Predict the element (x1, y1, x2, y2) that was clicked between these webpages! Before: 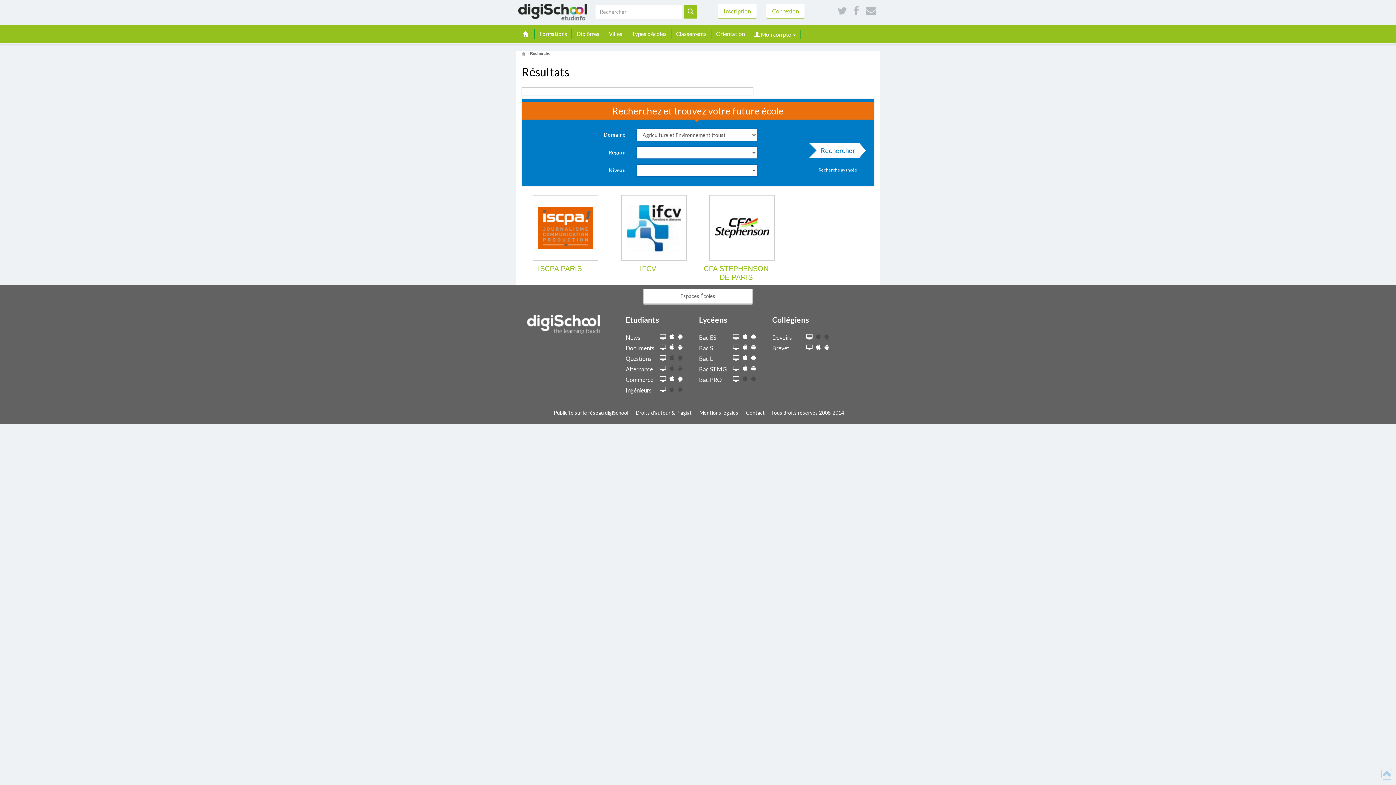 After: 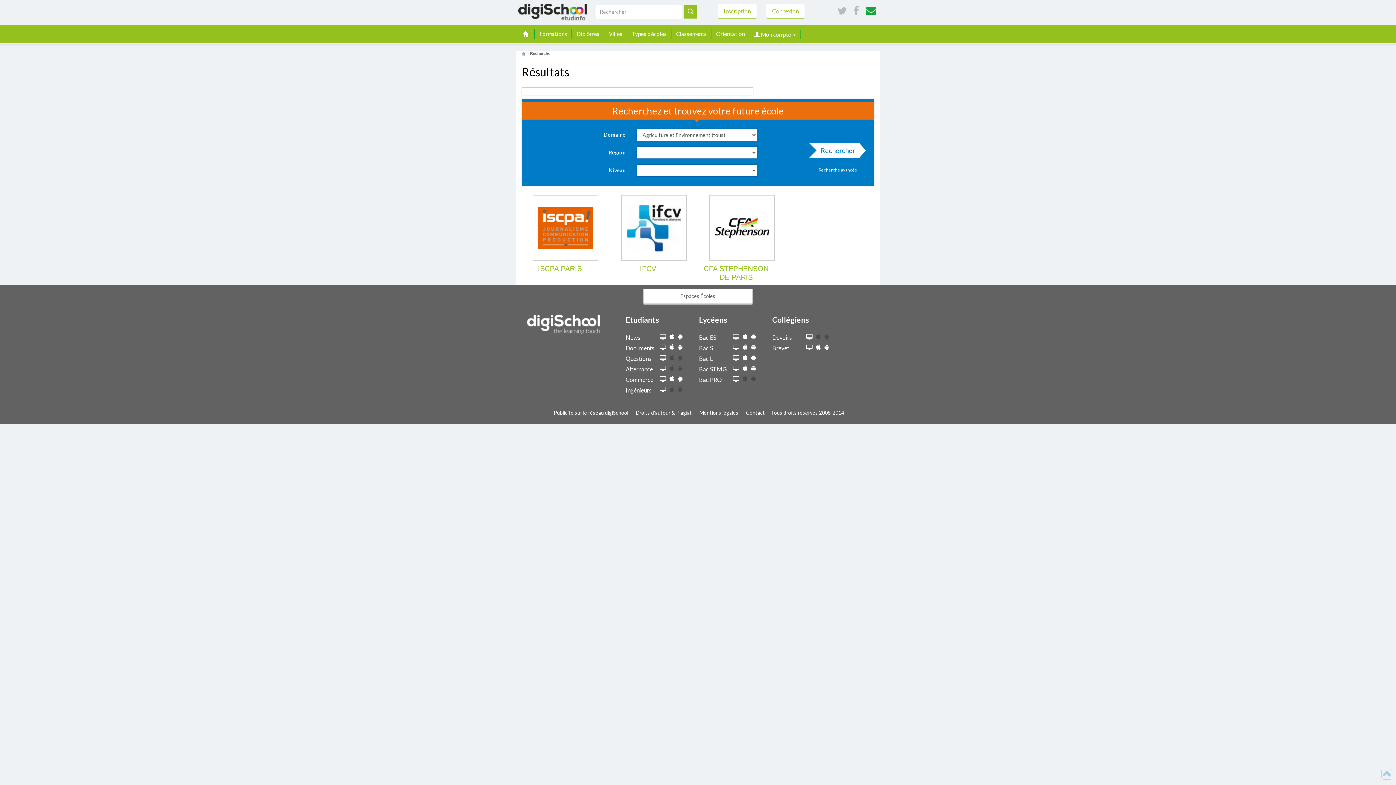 Action: bbox: (862, 3, 880, 18)